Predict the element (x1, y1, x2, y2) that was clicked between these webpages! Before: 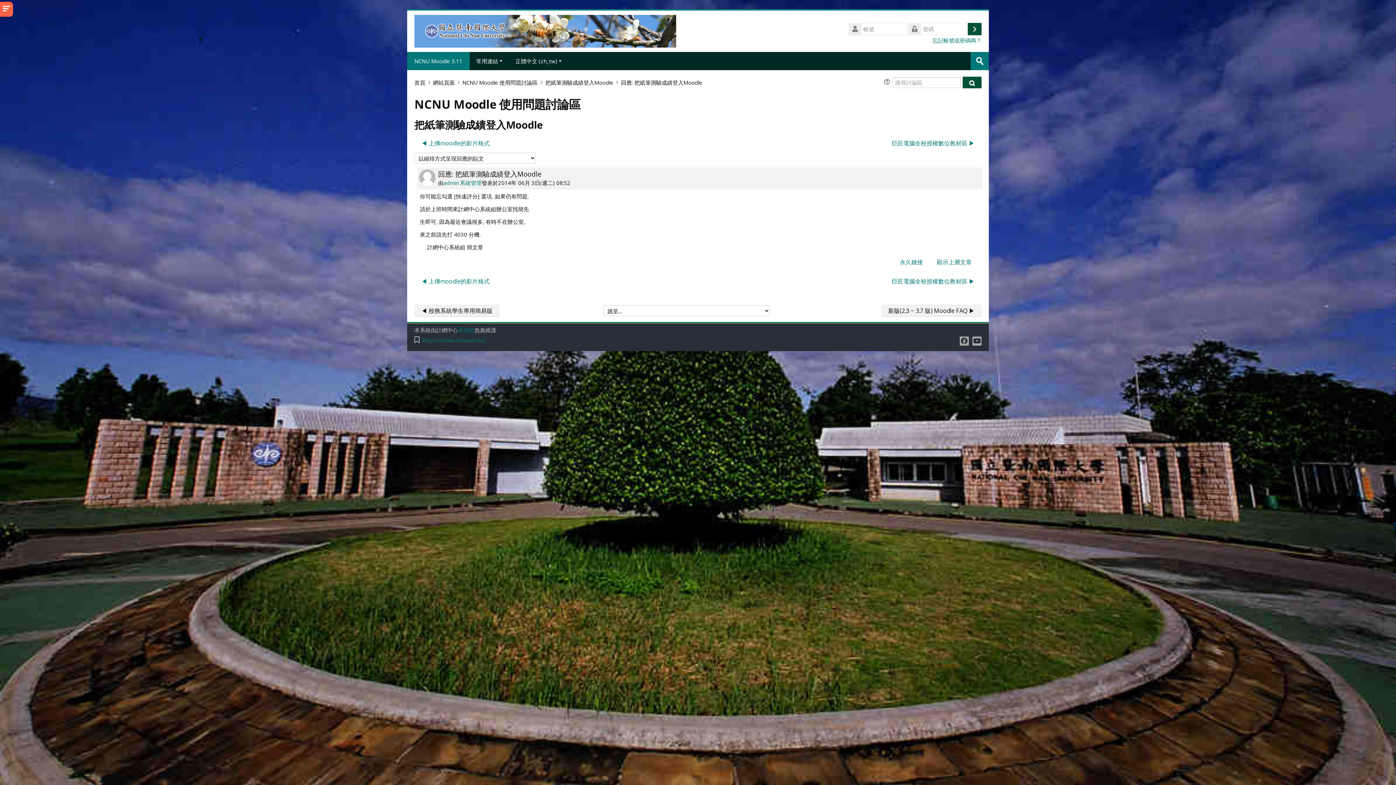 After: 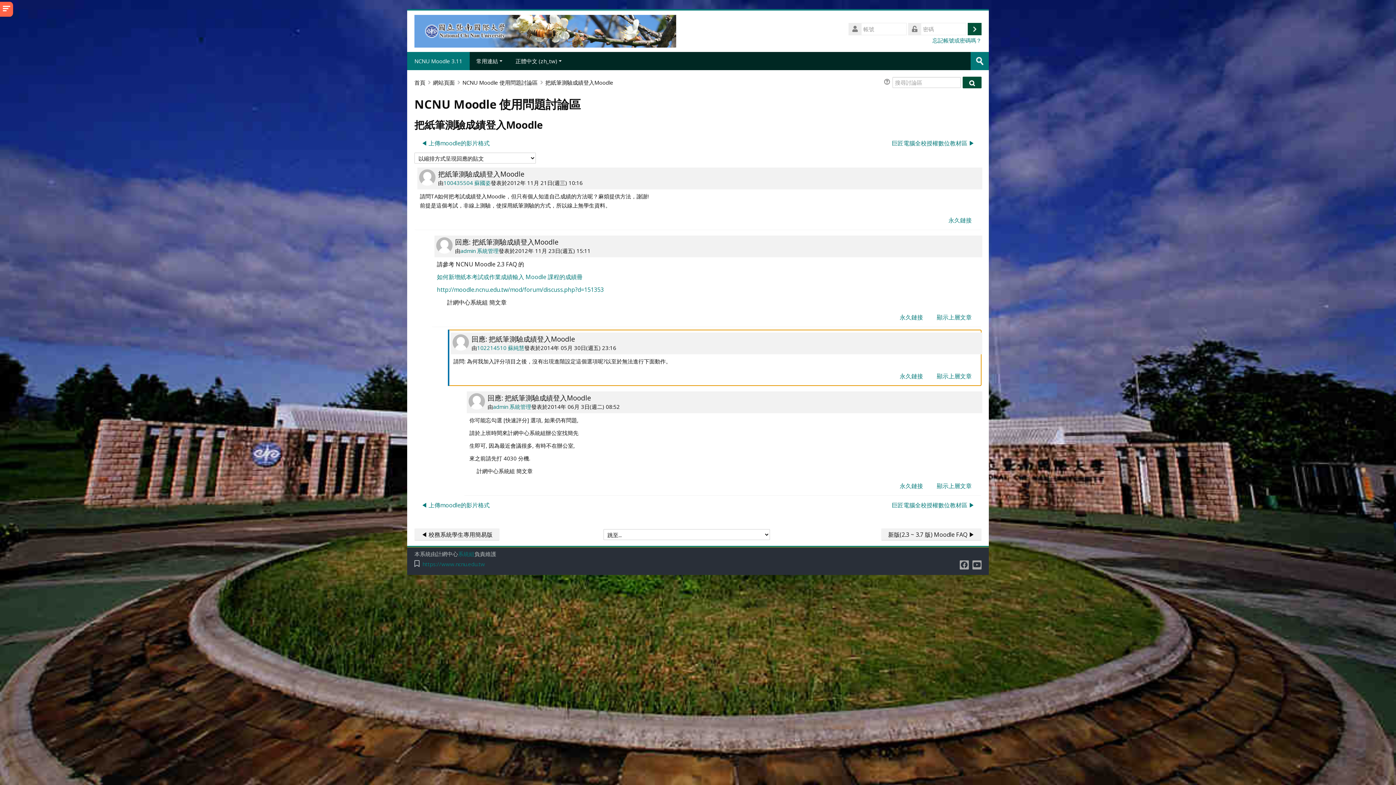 Action: bbox: (930, 256, 978, 268) label: 這貼文根源的永久鏈結